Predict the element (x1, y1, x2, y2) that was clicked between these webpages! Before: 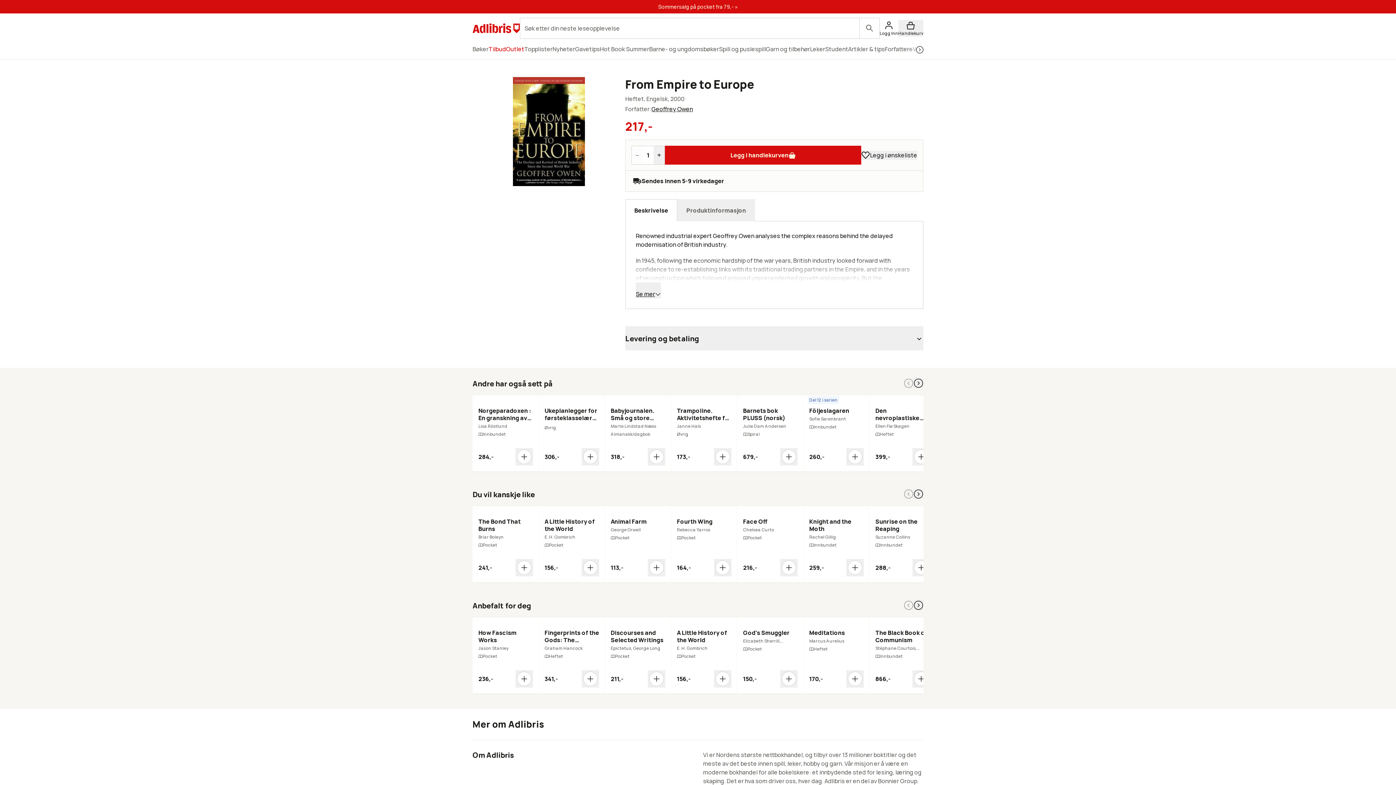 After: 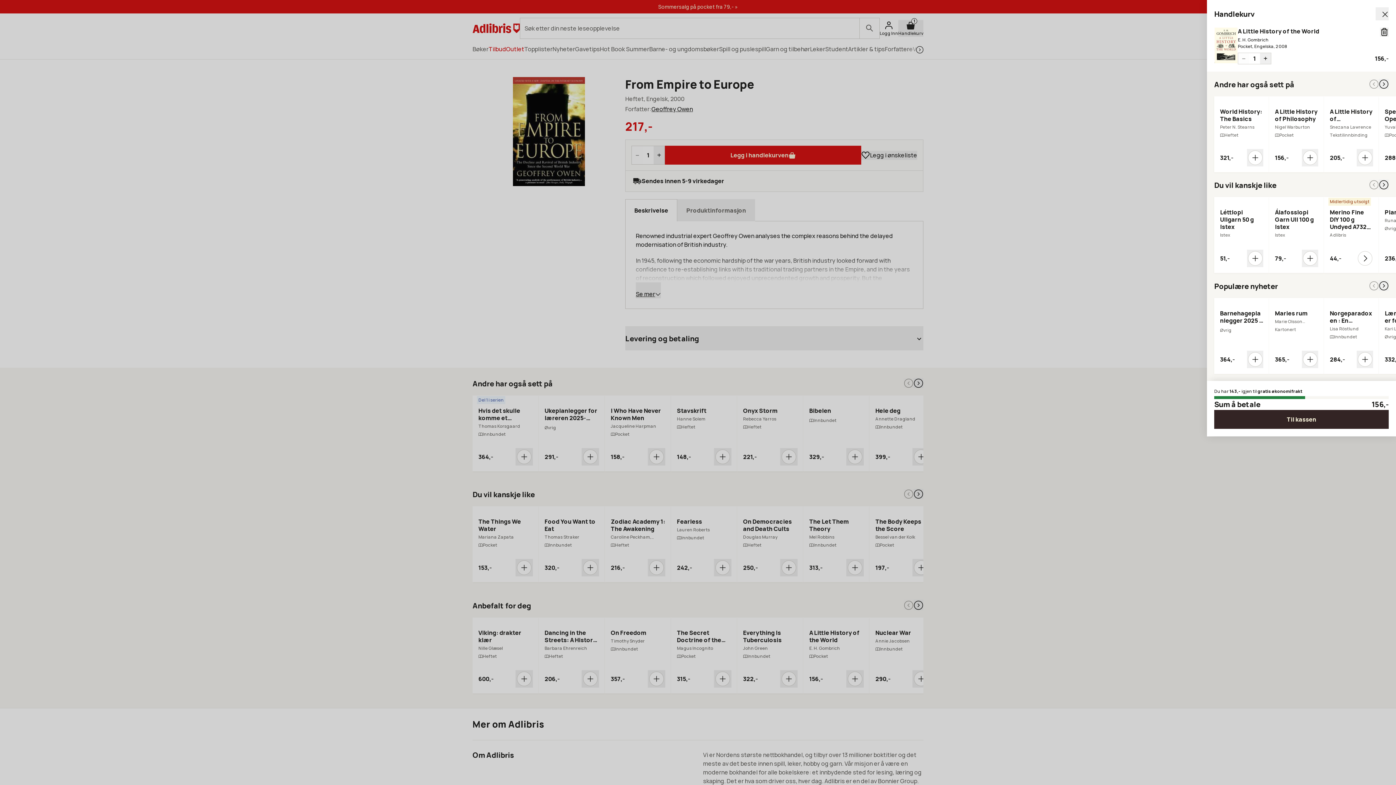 Action: label: Legg i handlekurven bbox: (714, 670, 731, 687)